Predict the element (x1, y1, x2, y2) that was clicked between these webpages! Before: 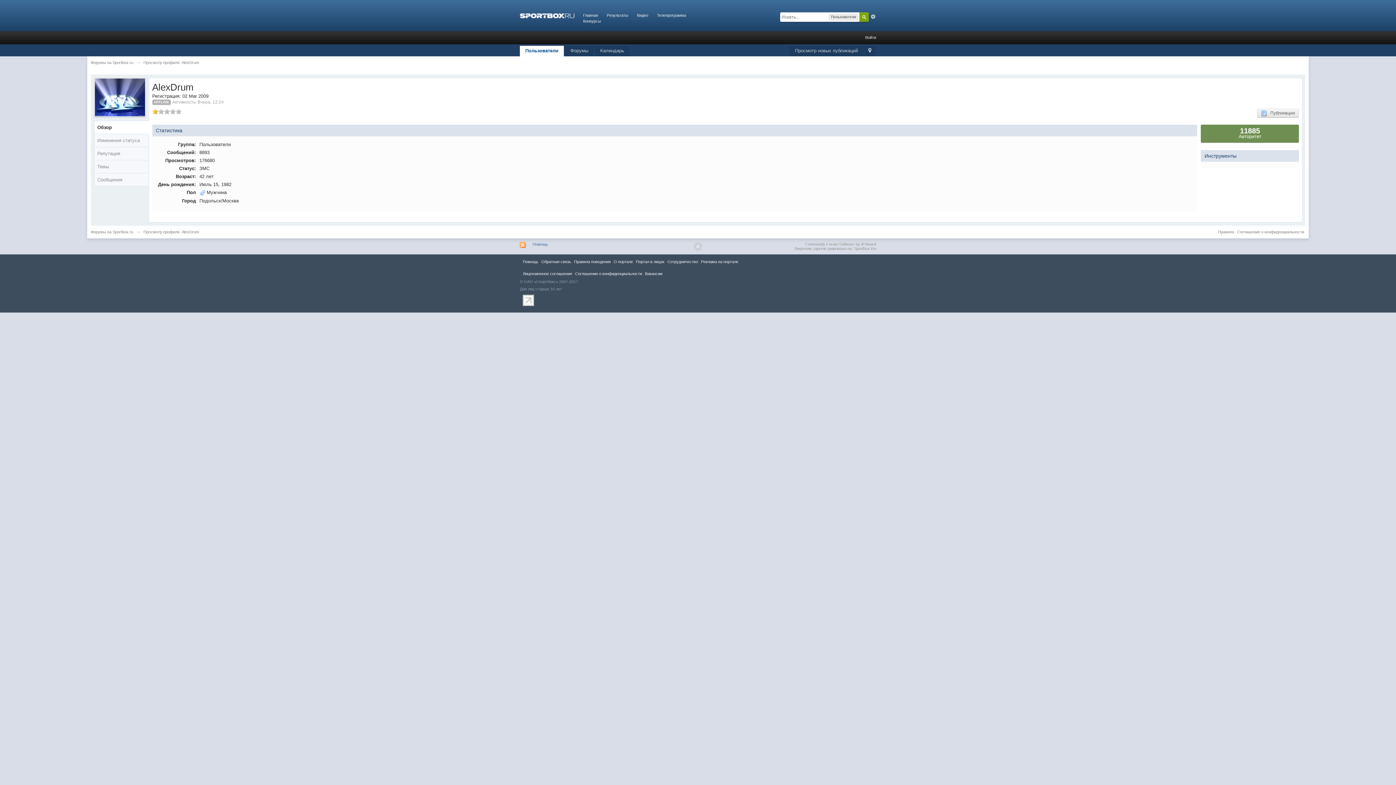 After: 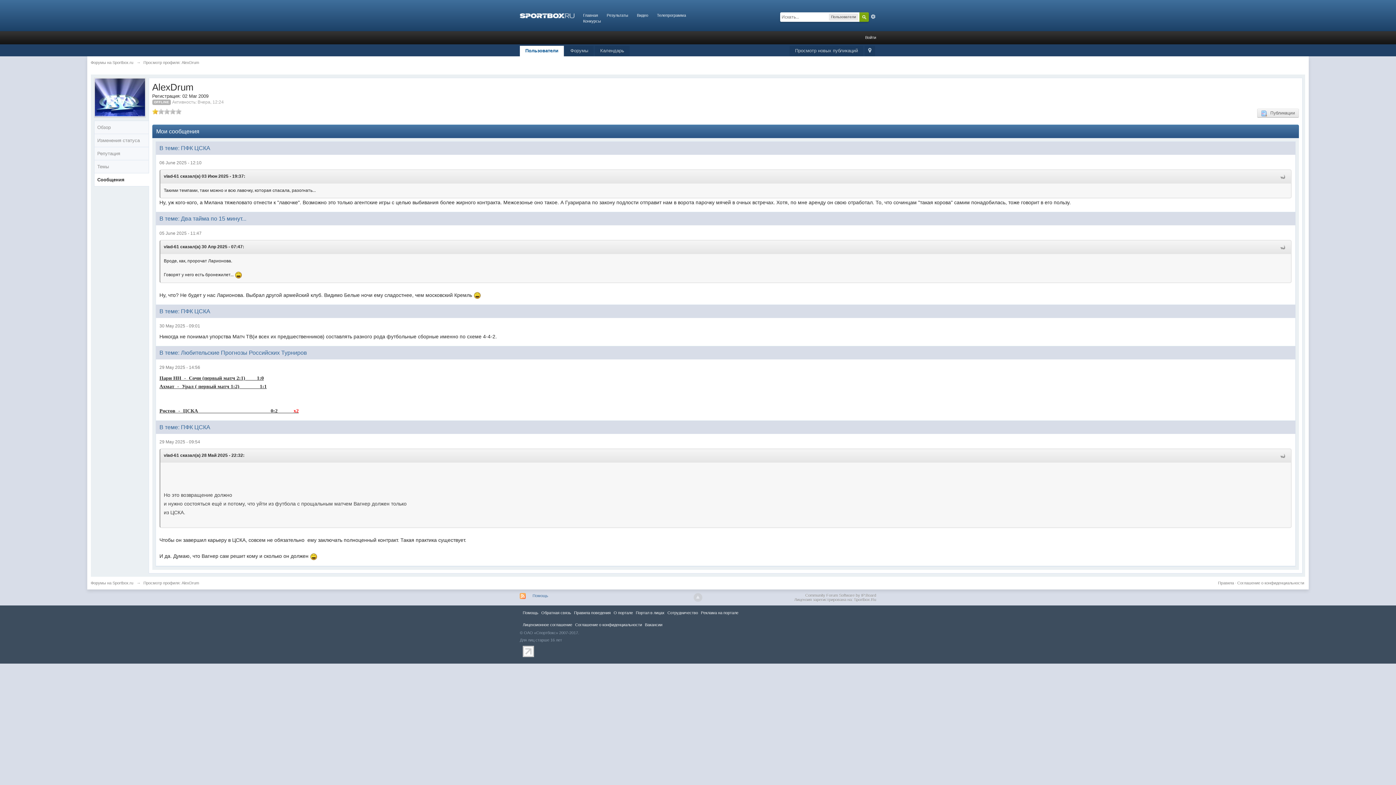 Action: bbox: (94, 173, 148, 186) label: Сообщения